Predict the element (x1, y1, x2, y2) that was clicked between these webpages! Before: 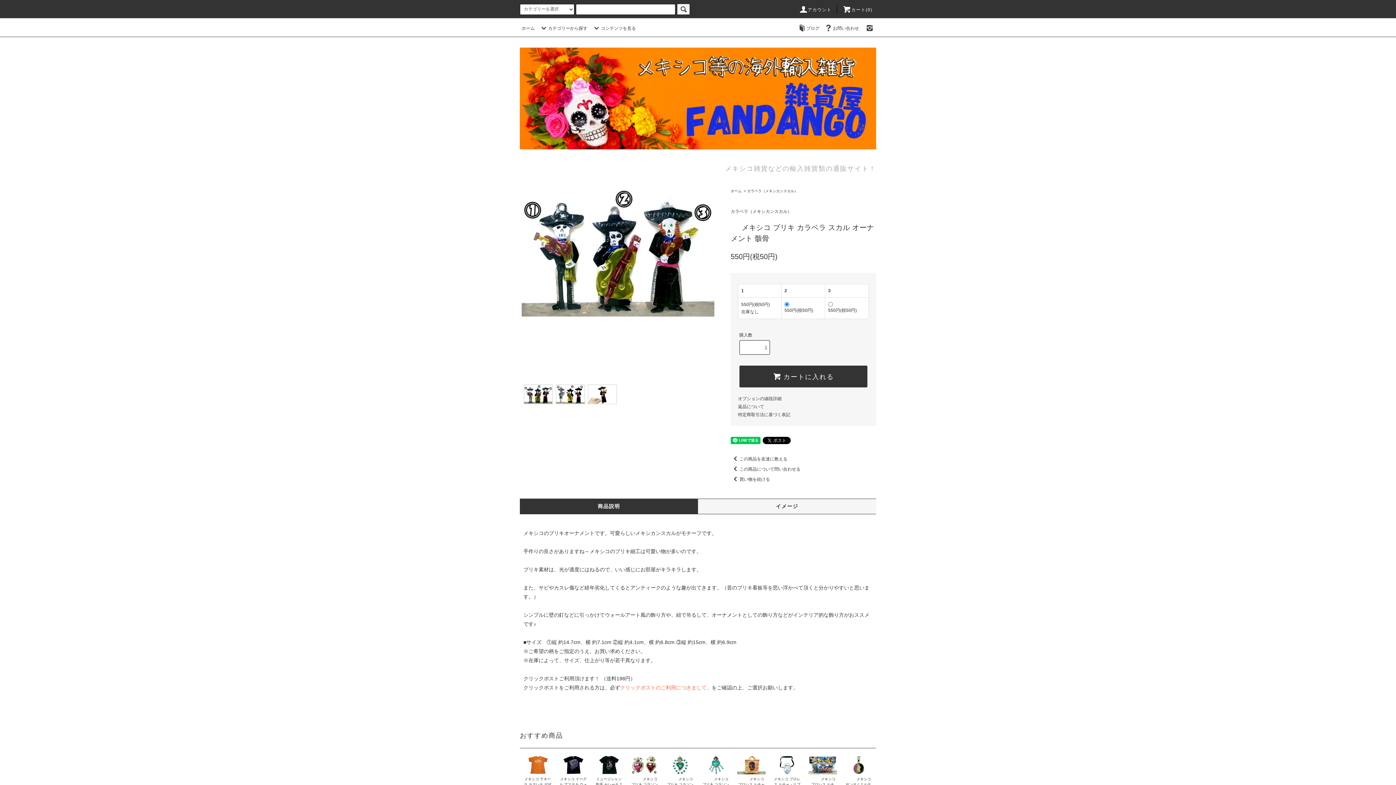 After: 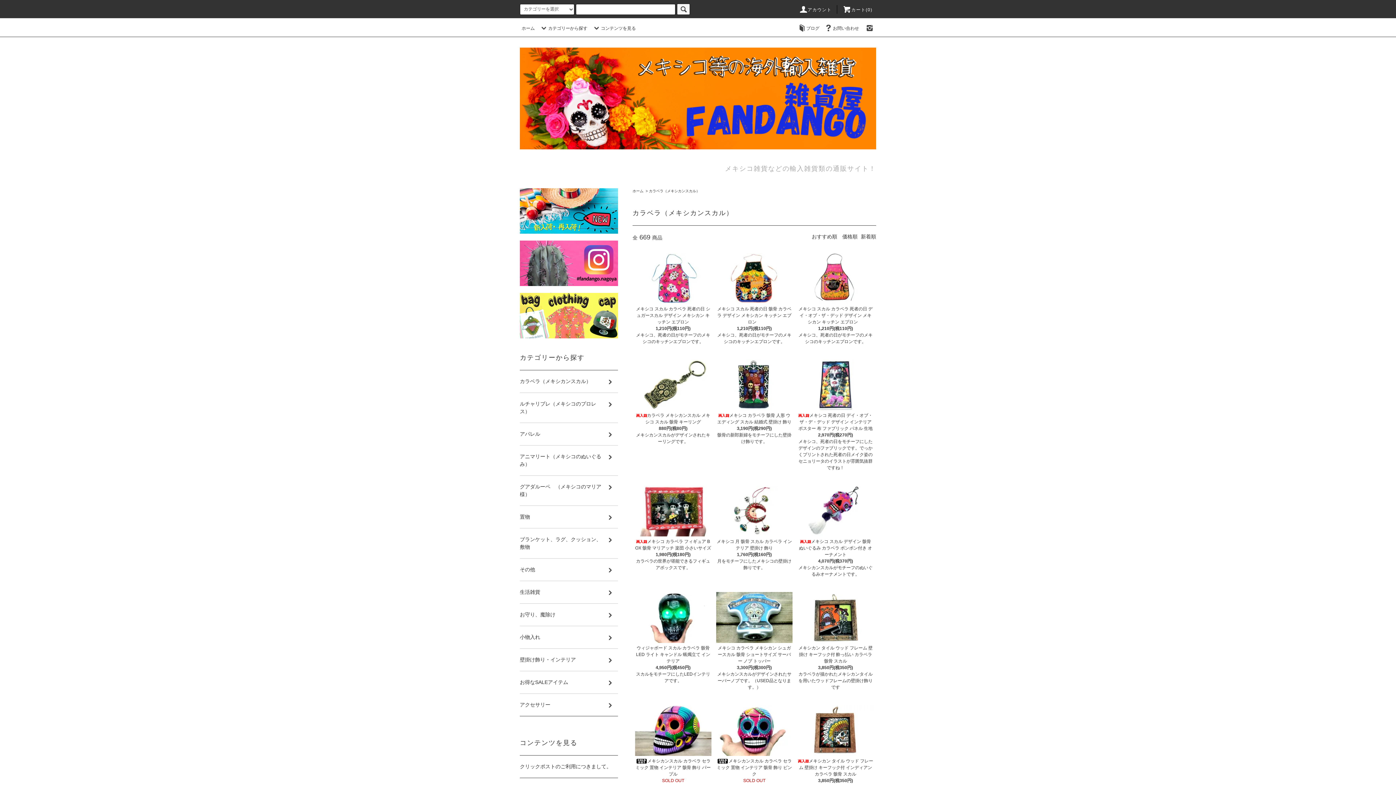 Action: label: カラベラ（メキシカンスカル） bbox: (747, 189, 798, 193)